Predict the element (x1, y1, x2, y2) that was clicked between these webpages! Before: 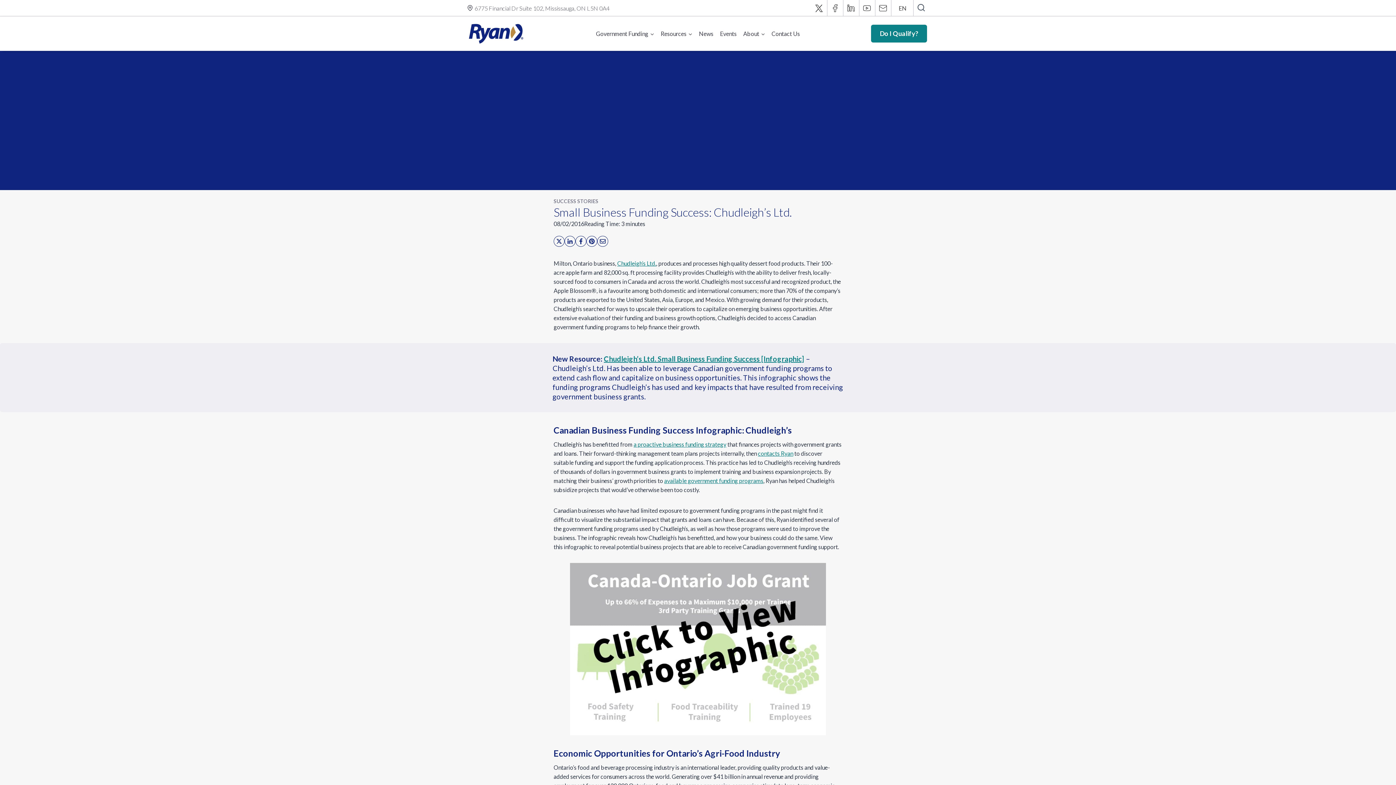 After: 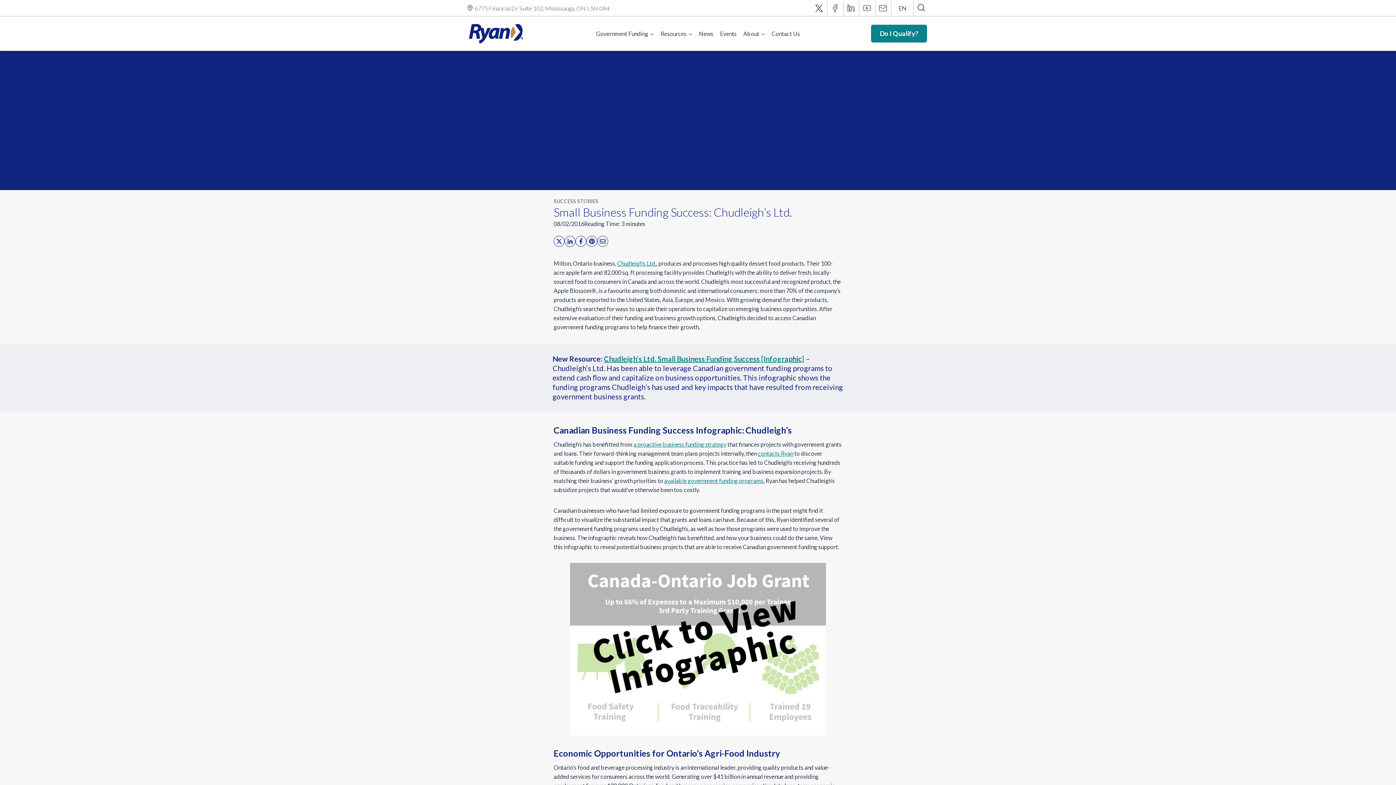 Action: bbox: (843, 0, 859, 16) label: Linkedin